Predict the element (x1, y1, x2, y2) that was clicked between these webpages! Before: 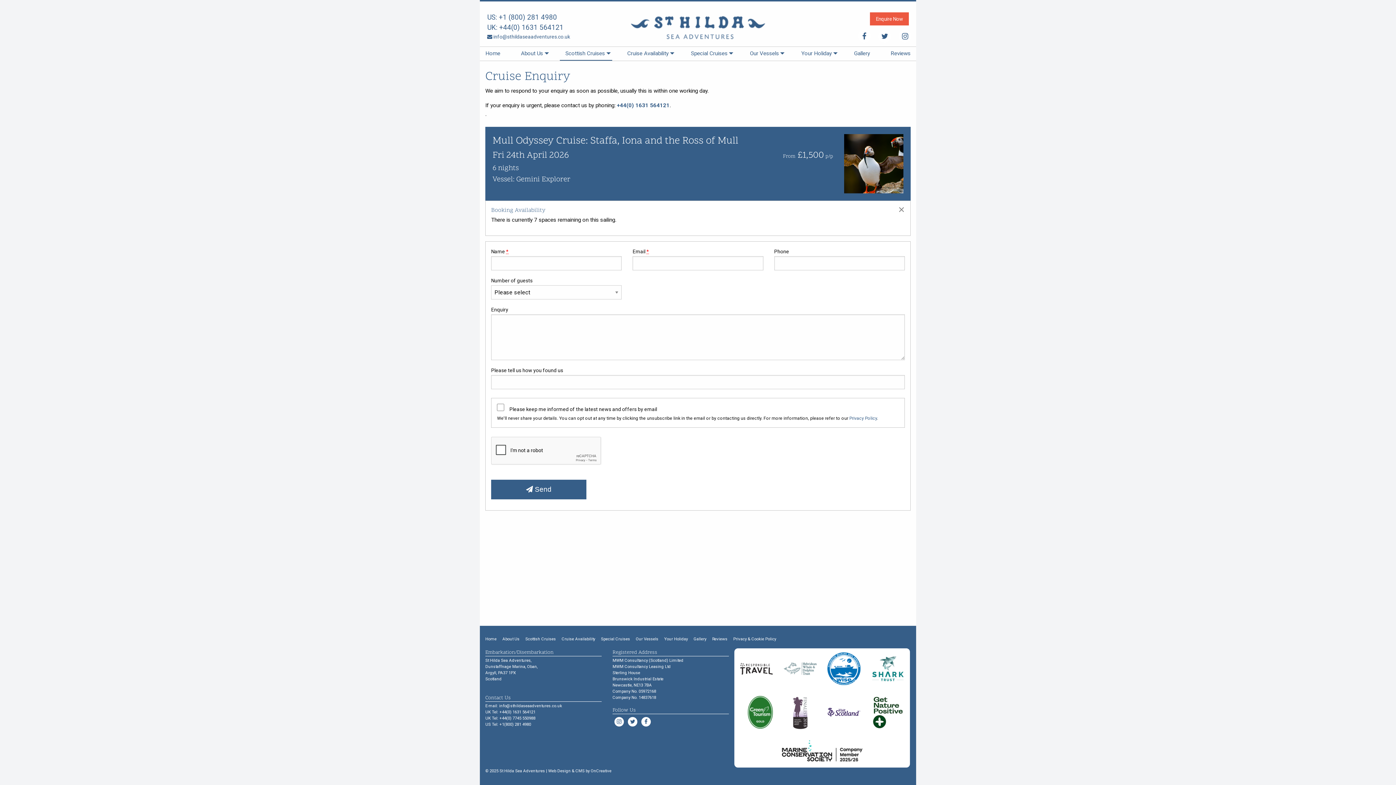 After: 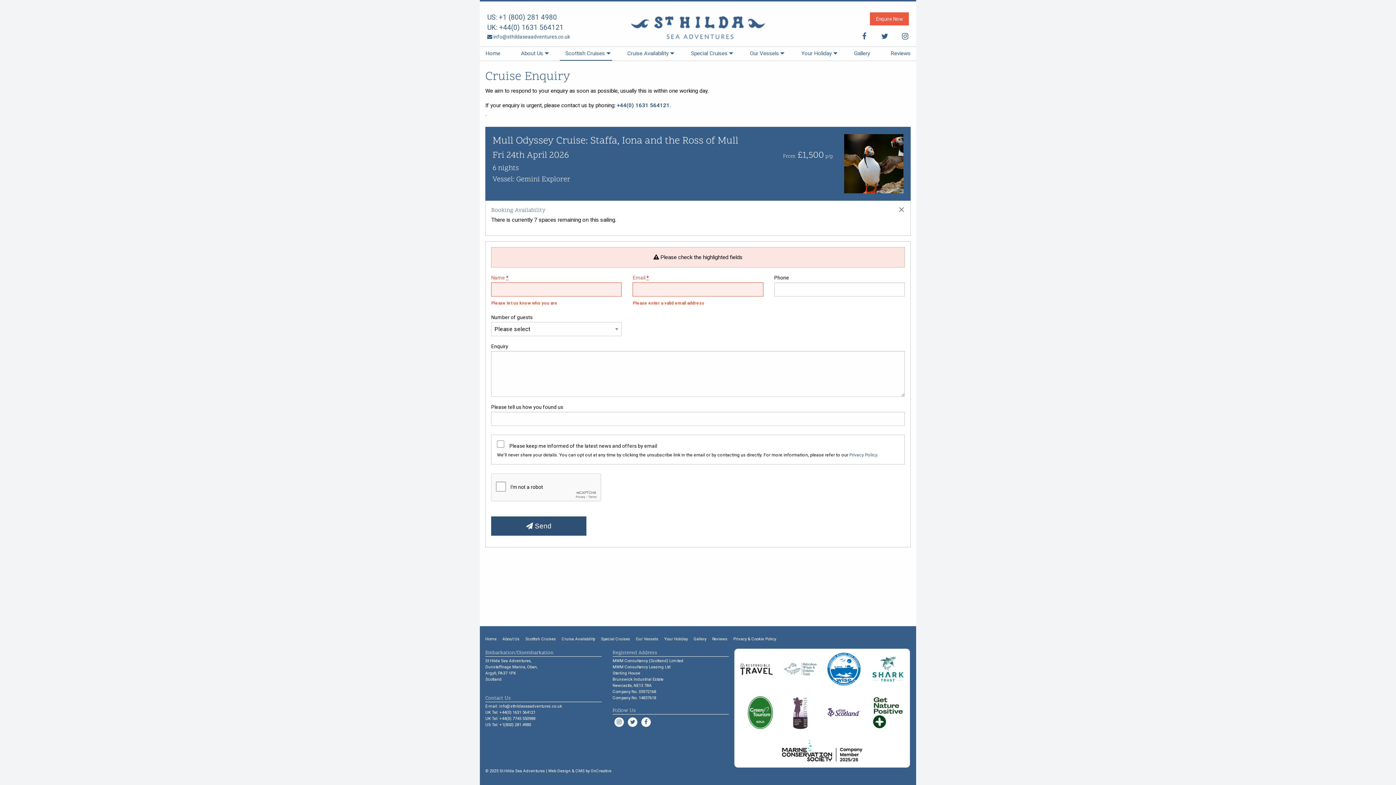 Action: label:  Send bbox: (491, 480, 586, 499)